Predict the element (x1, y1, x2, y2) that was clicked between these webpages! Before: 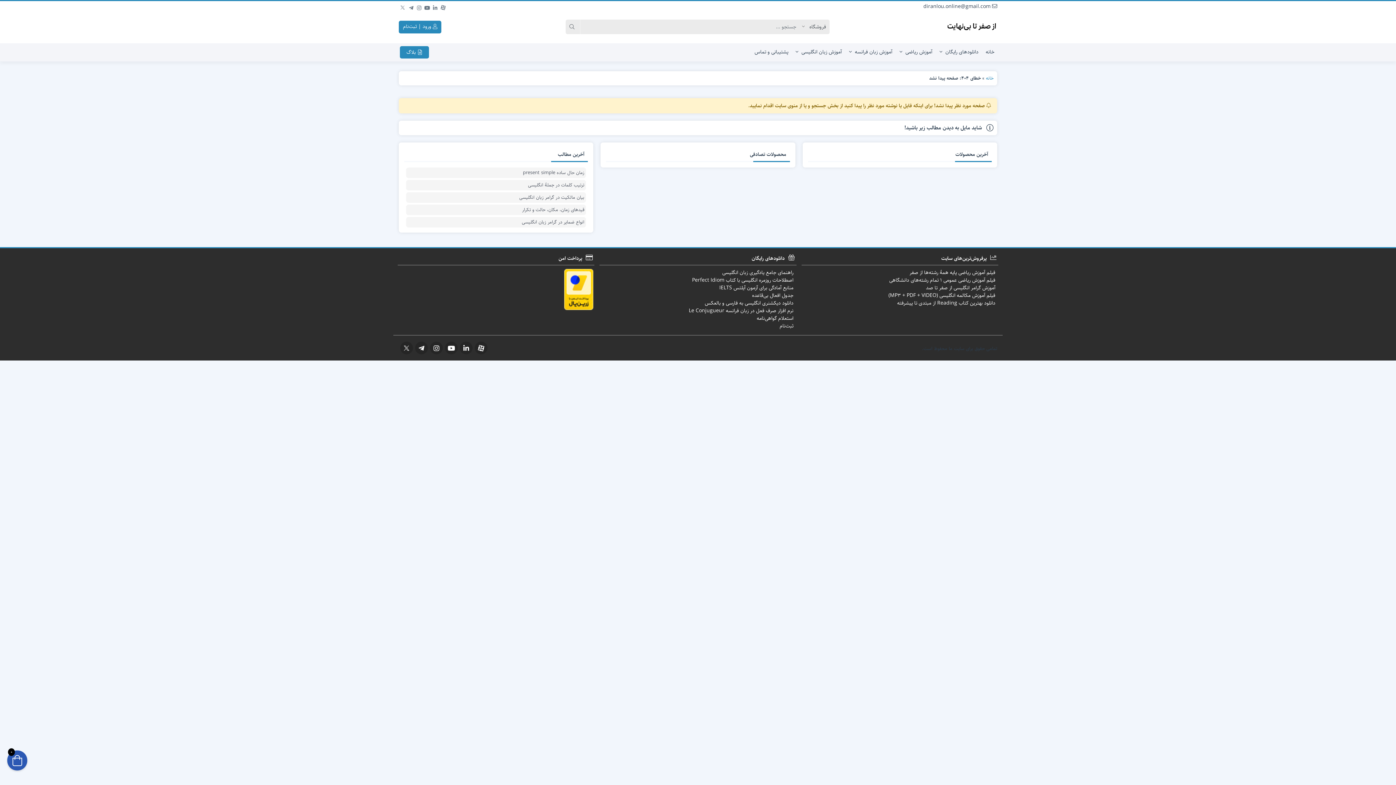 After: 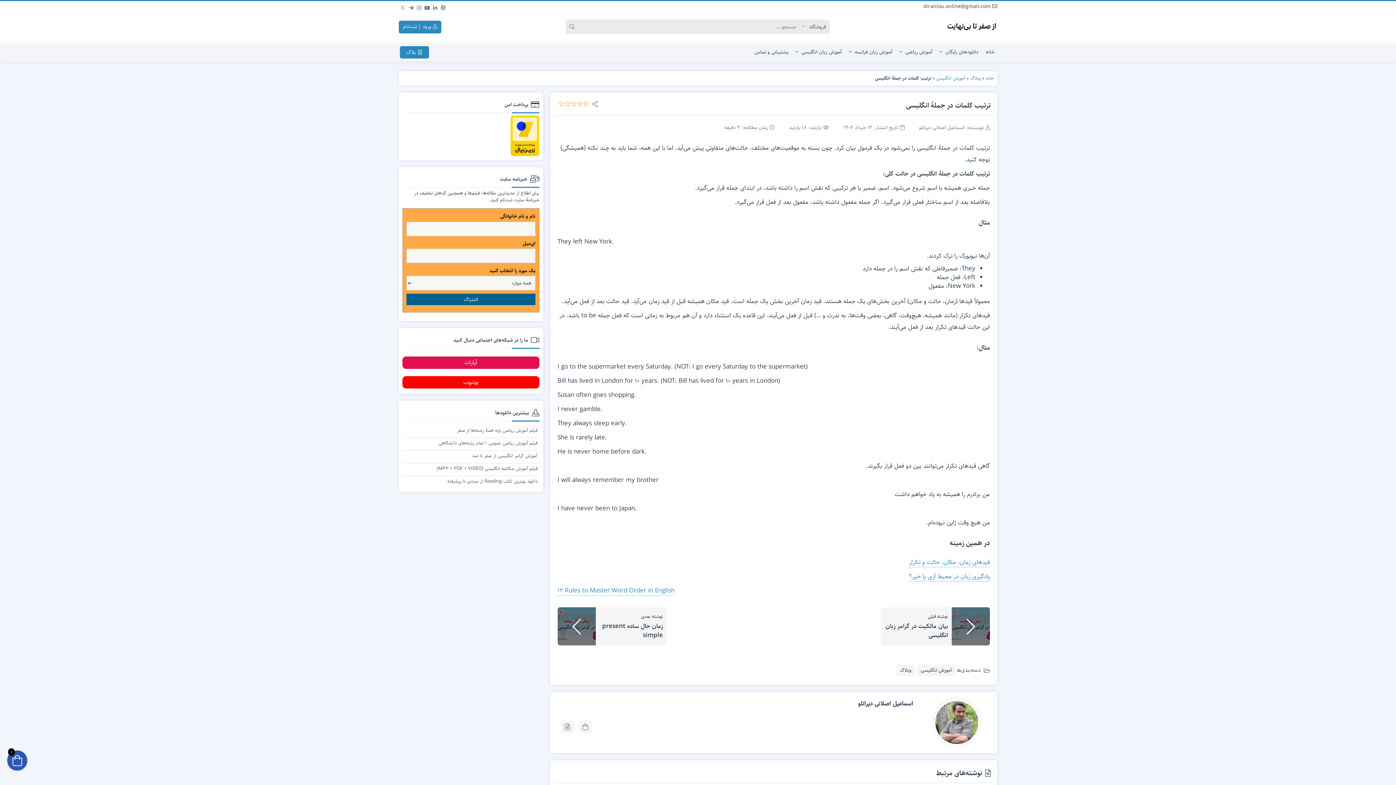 Action: label: ترتیب کلمات در جملۀ انگلیسی bbox: (408, 181, 584, 188)